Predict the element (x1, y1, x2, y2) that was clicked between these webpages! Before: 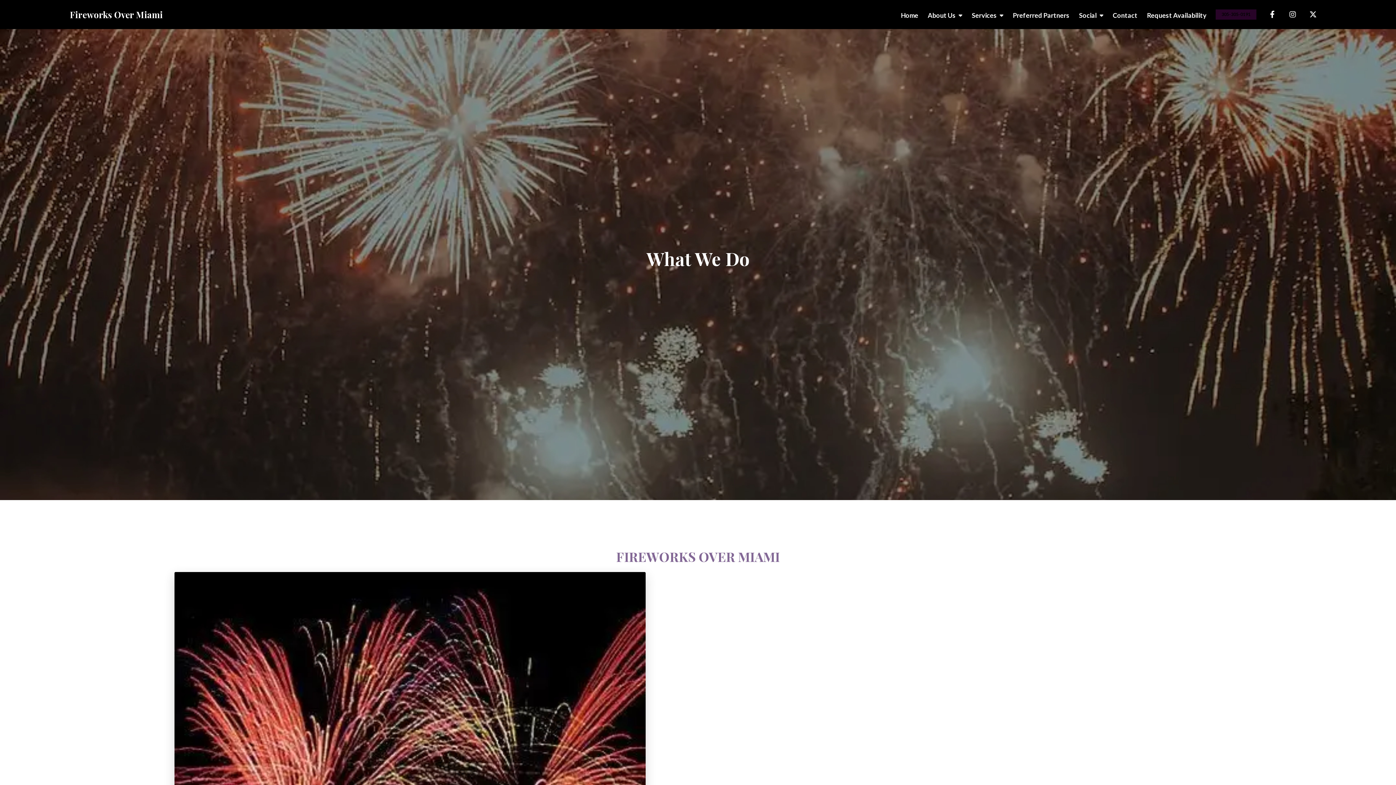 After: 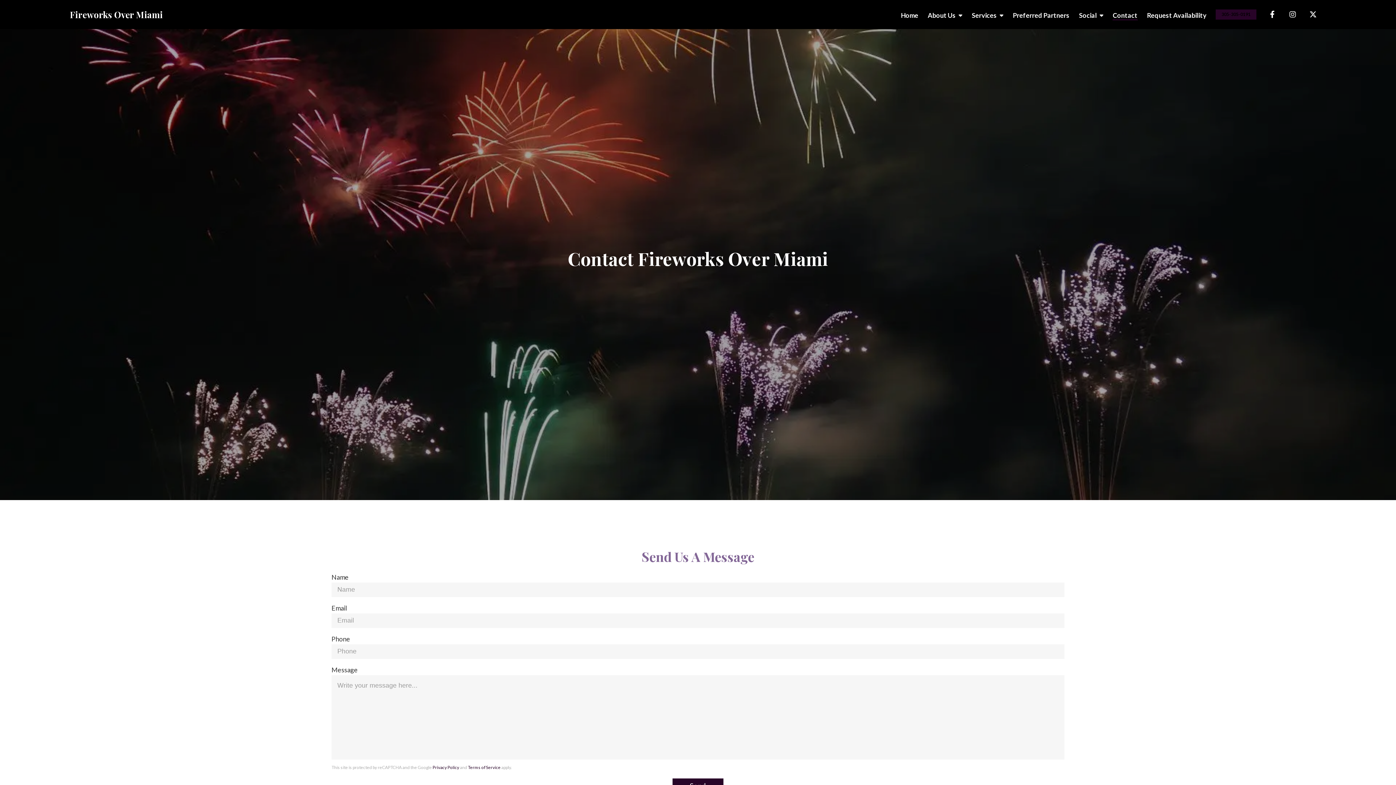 Action: label: Contact bbox: (1112, 8, 1138, 20)